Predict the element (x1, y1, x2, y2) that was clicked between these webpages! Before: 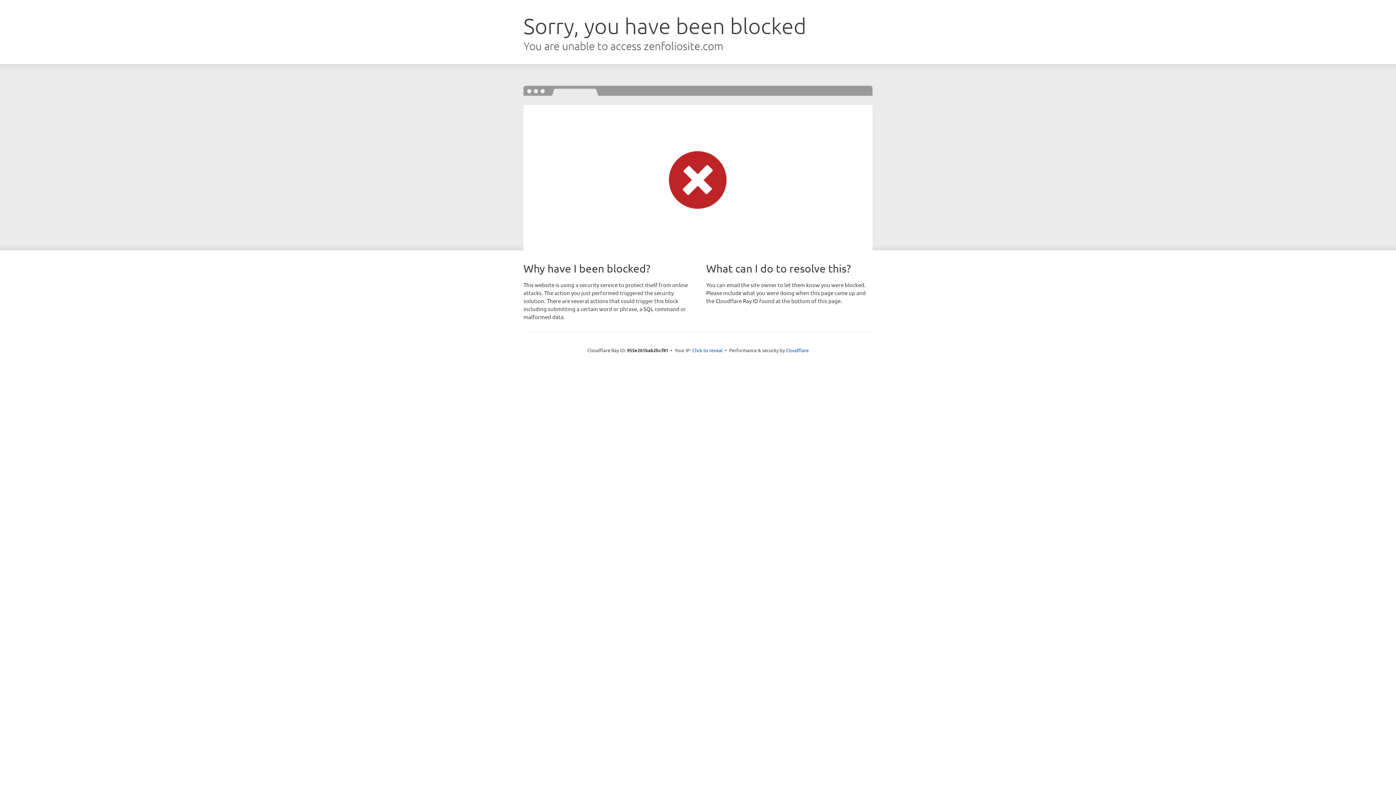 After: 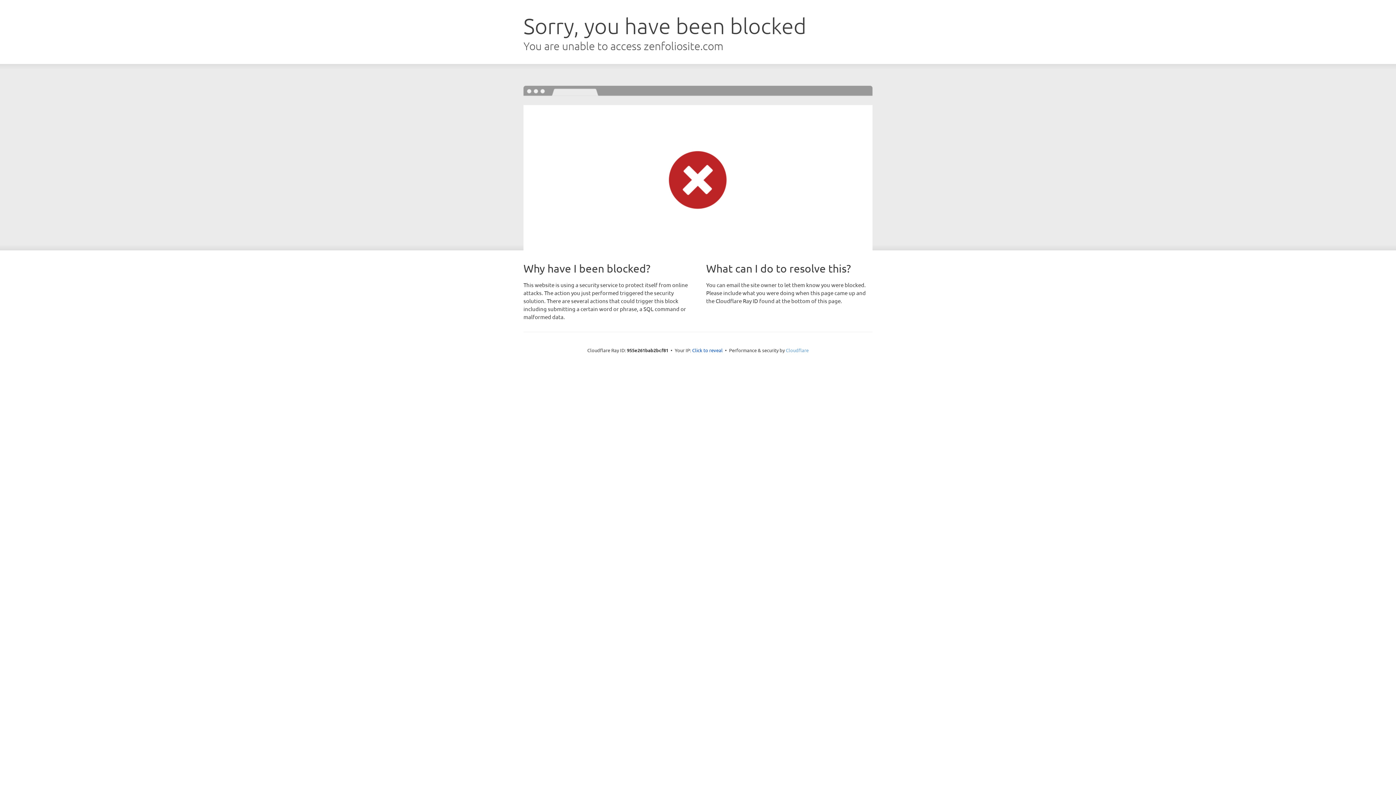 Action: label: Cloudflare bbox: (786, 347, 808, 353)